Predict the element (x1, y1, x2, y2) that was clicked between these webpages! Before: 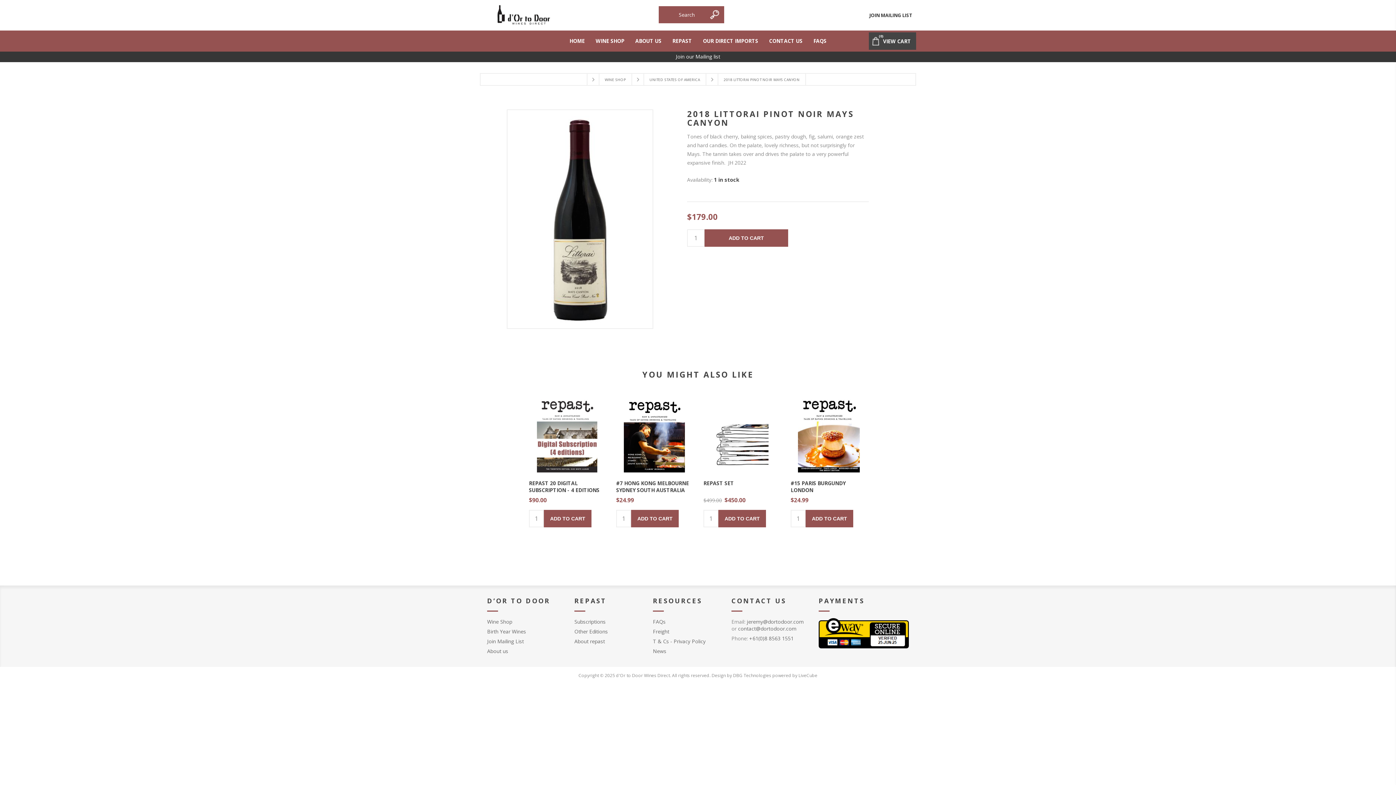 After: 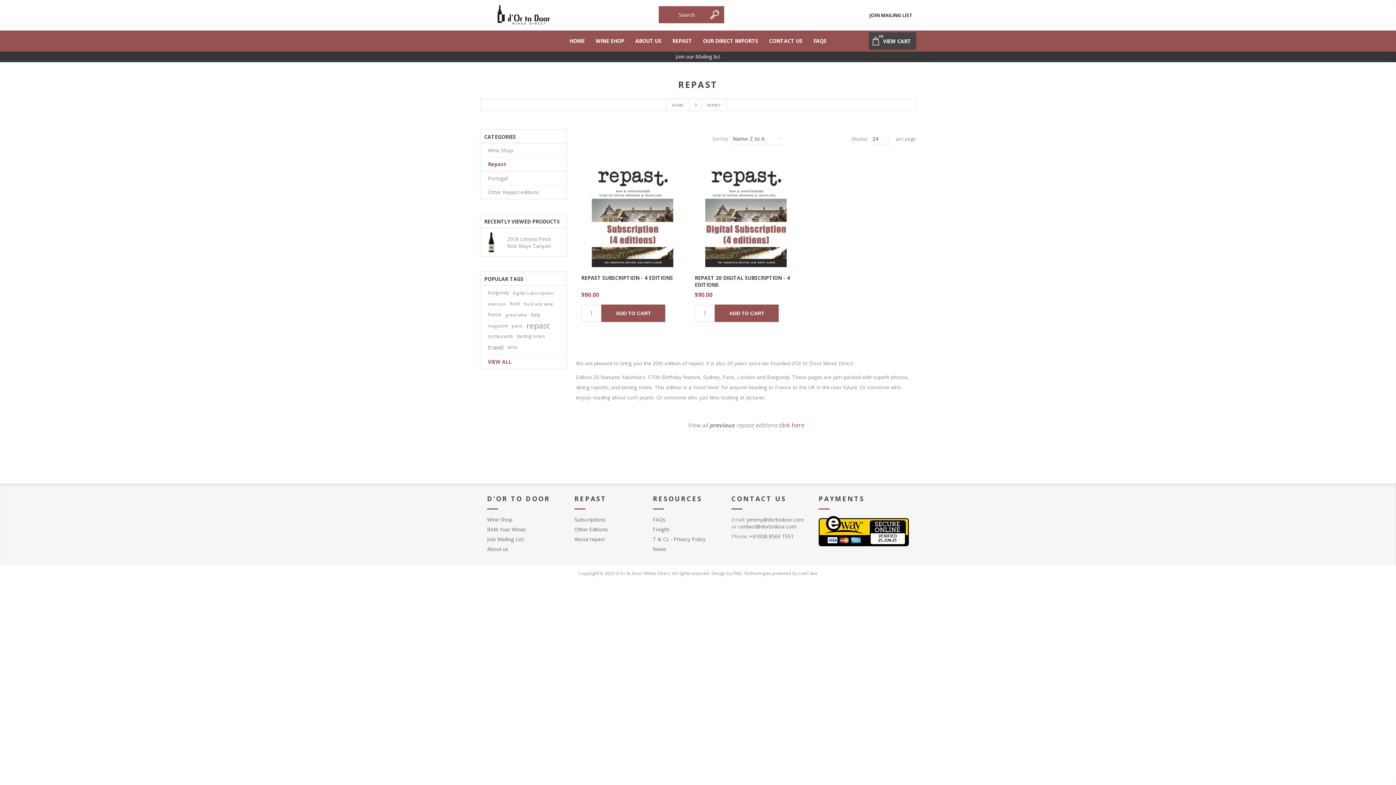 Action: bbox: (574, 618, 605, 625) label: Subscriptions